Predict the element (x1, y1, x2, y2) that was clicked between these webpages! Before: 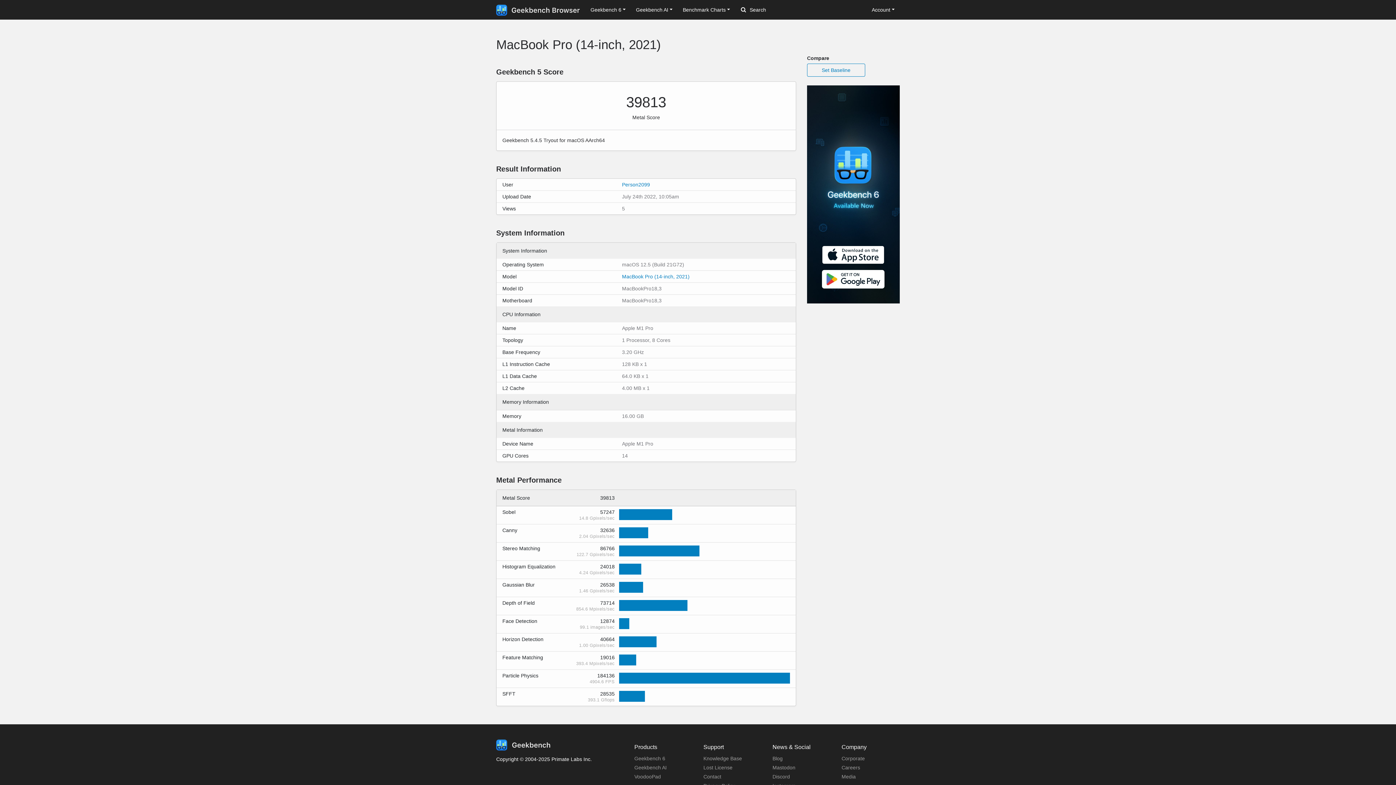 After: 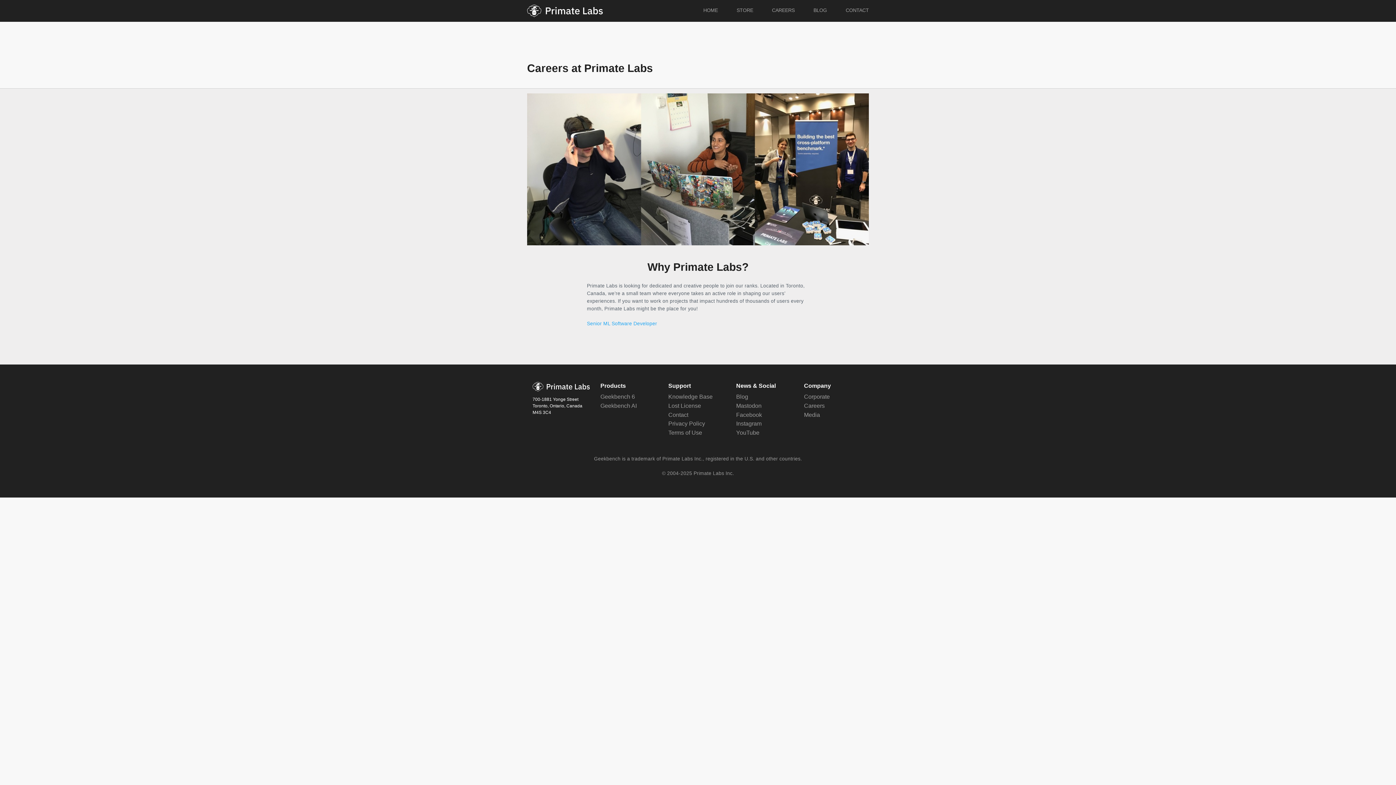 Action: bbox: (841, 765, 860, 770) label: Careers